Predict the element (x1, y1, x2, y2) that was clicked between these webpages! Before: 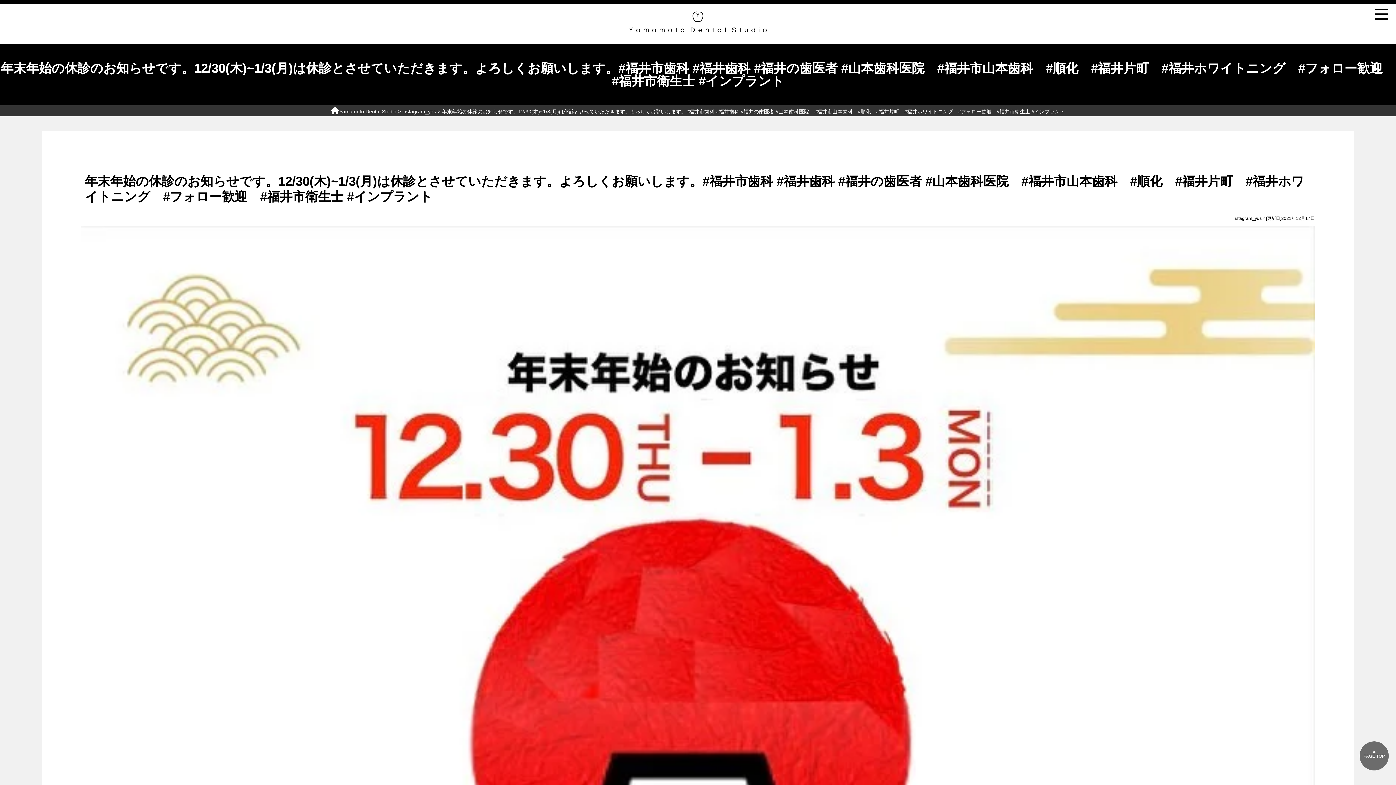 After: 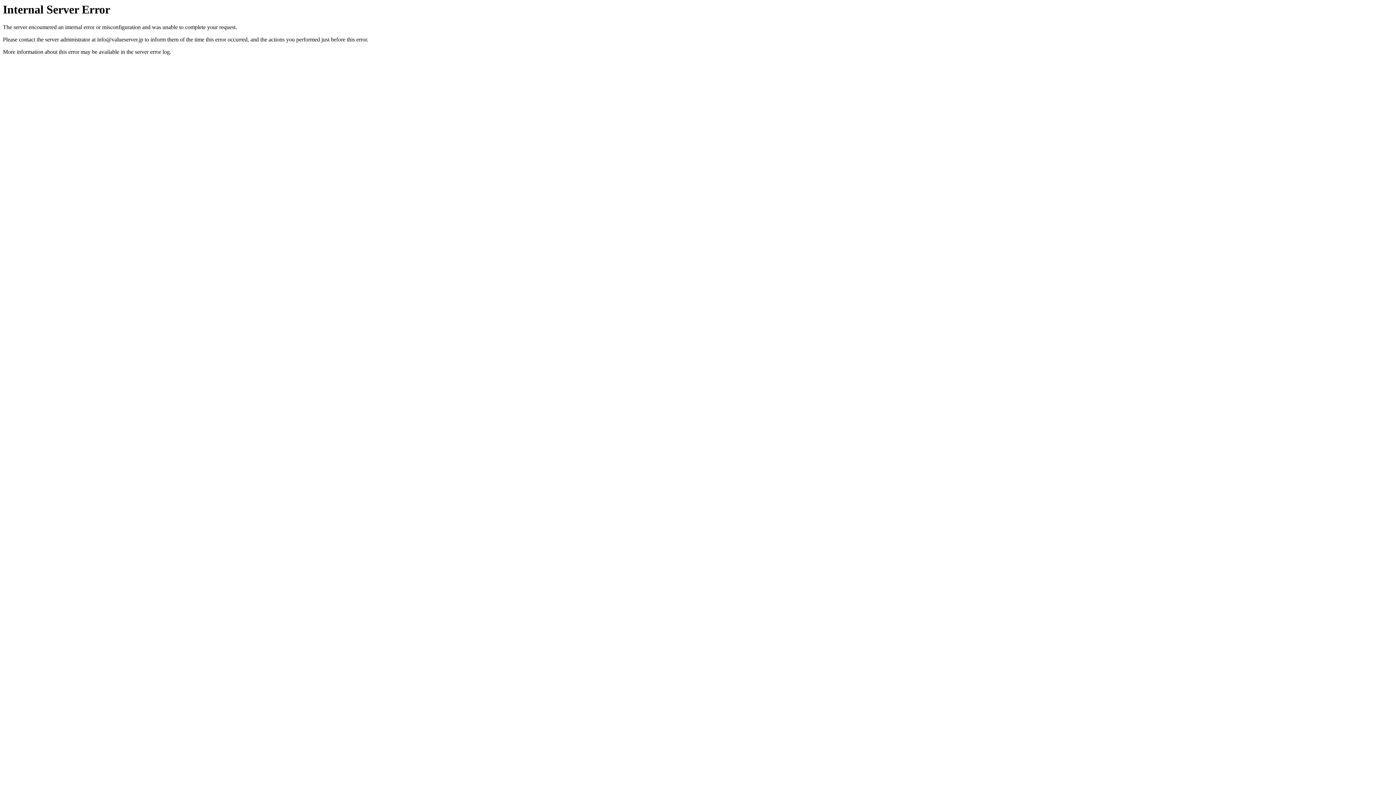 Action: bbox: (331, 108, 396, 114) label: Yamamoto Dental Studio